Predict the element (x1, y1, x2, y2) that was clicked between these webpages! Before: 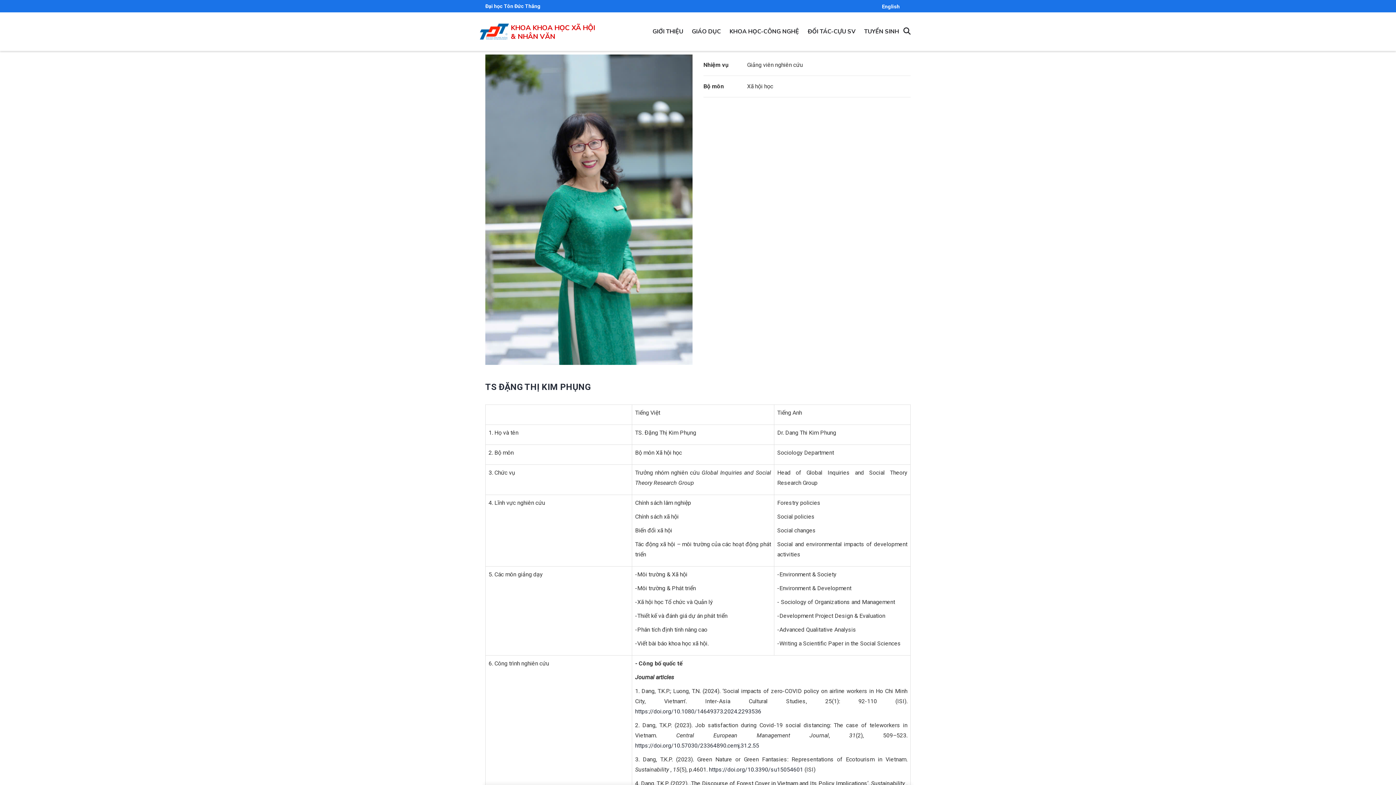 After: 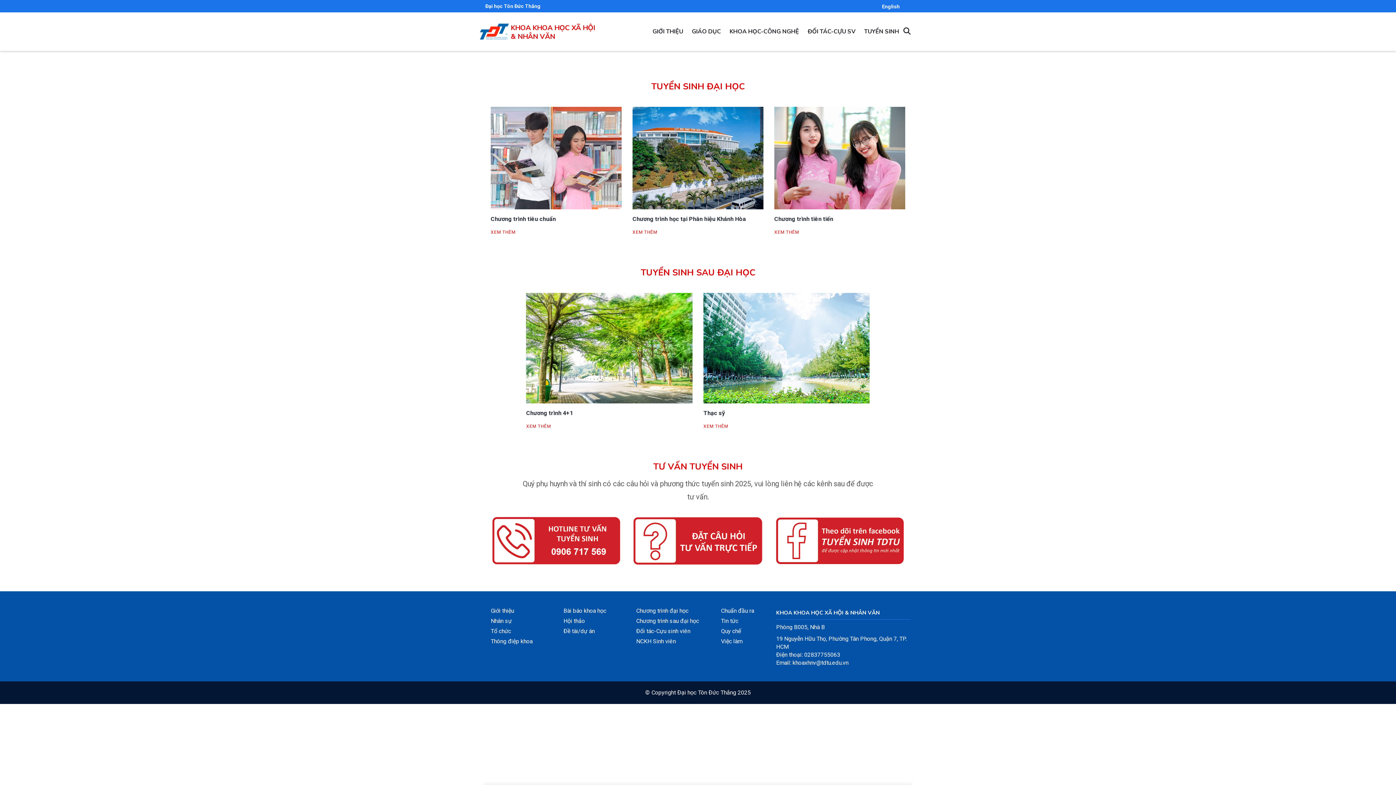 Action: label: TUYỂN SINH bbox: (859, 19, 903, 43)